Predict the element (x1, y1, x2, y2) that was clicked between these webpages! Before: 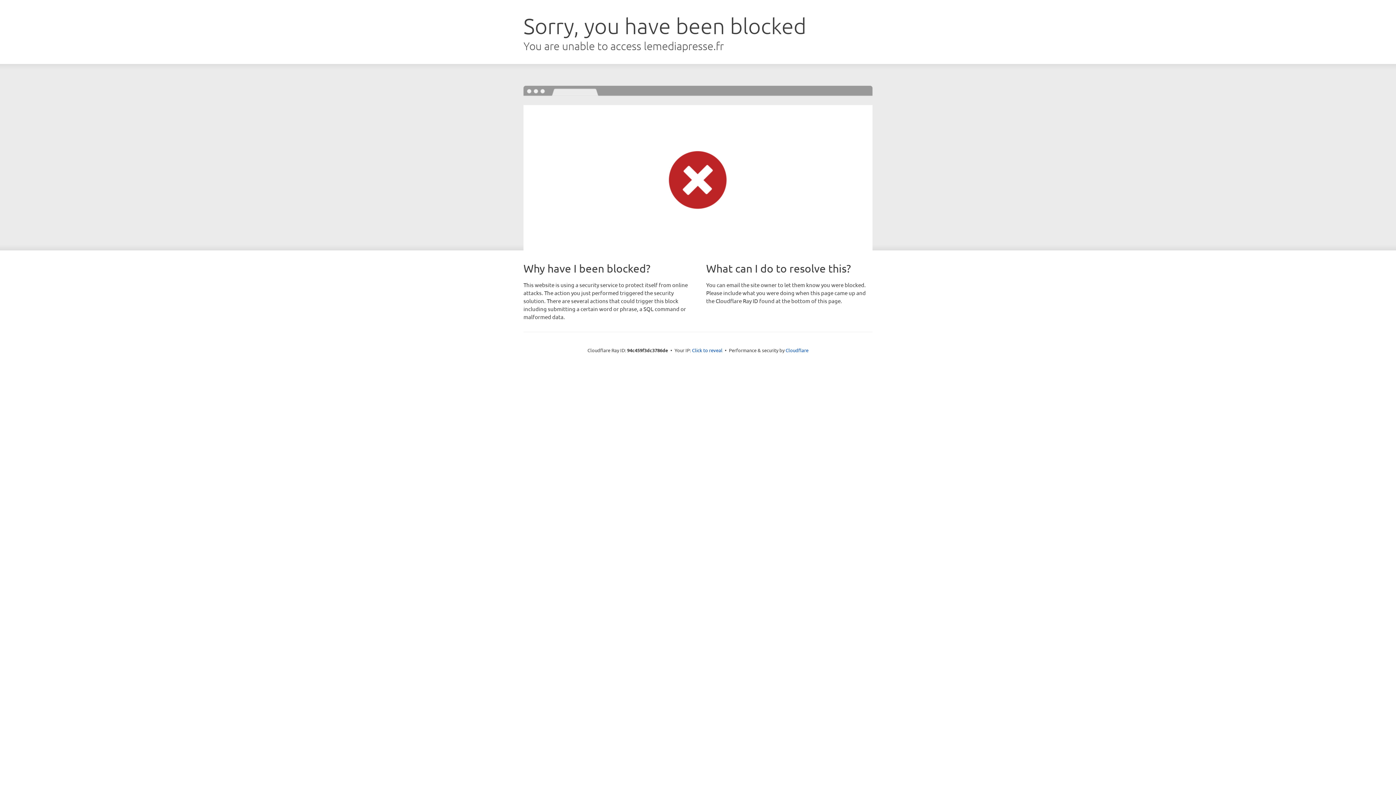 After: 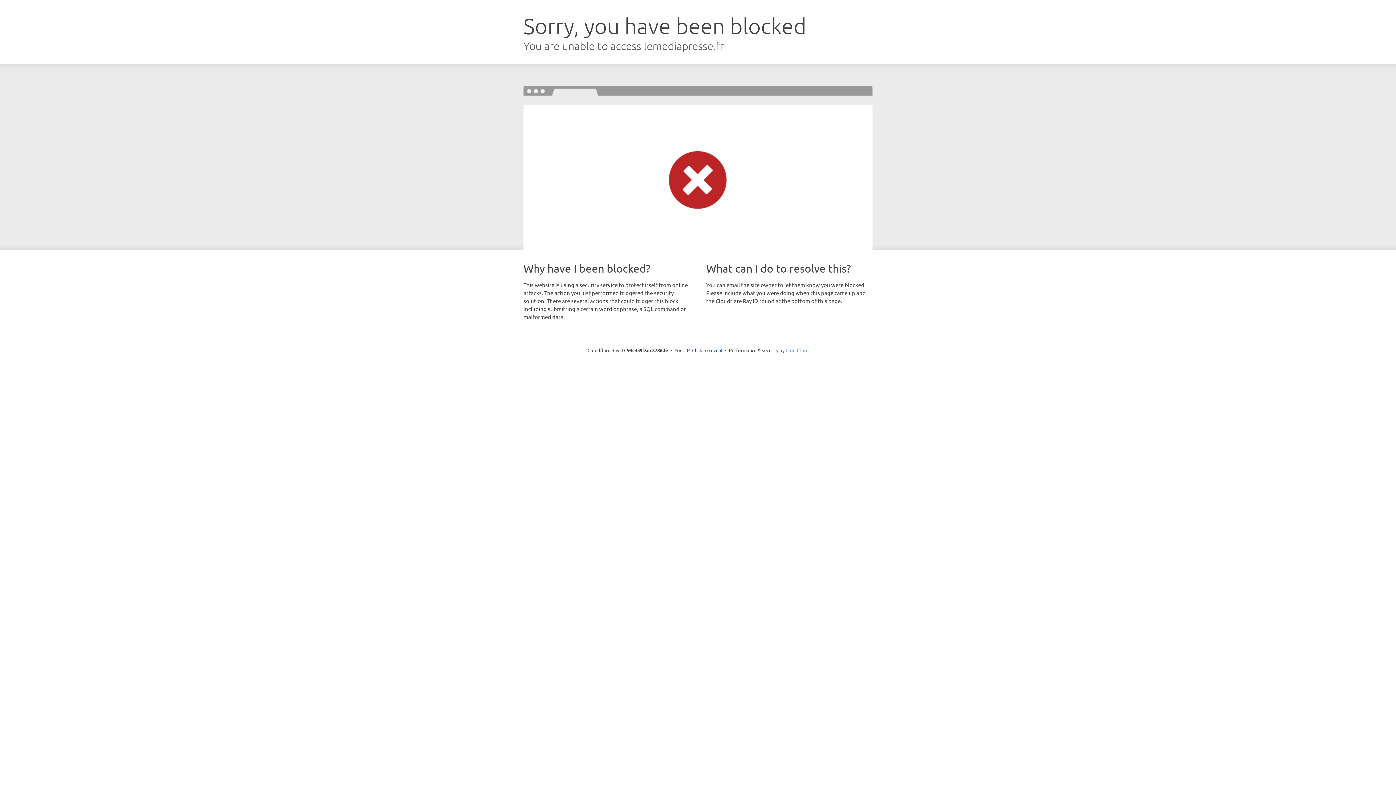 Action: bbox: (785, 347, 808, 353) label: Cloudflare